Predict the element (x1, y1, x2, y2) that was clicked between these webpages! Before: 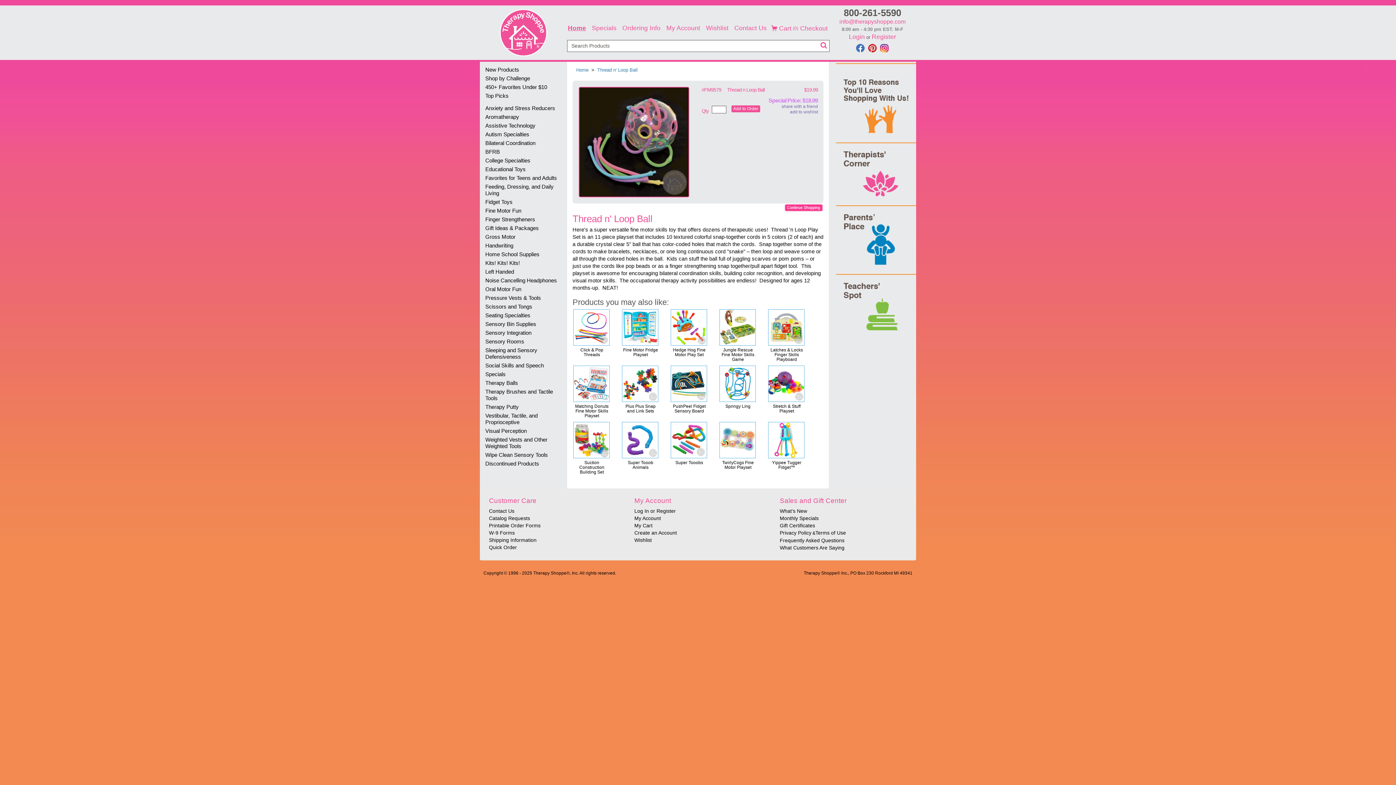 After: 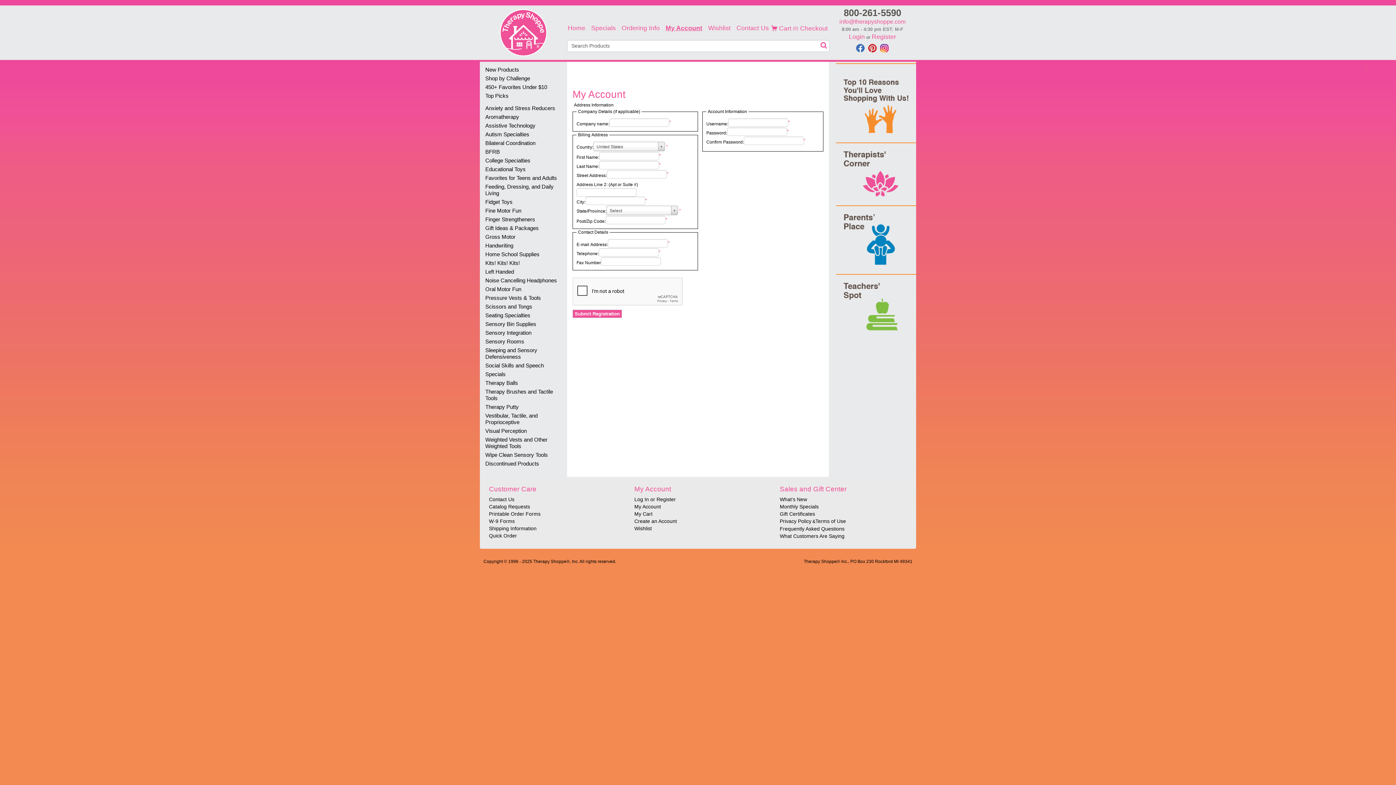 Action: label: Create an Account bbox: (634, 529, 761, 536)